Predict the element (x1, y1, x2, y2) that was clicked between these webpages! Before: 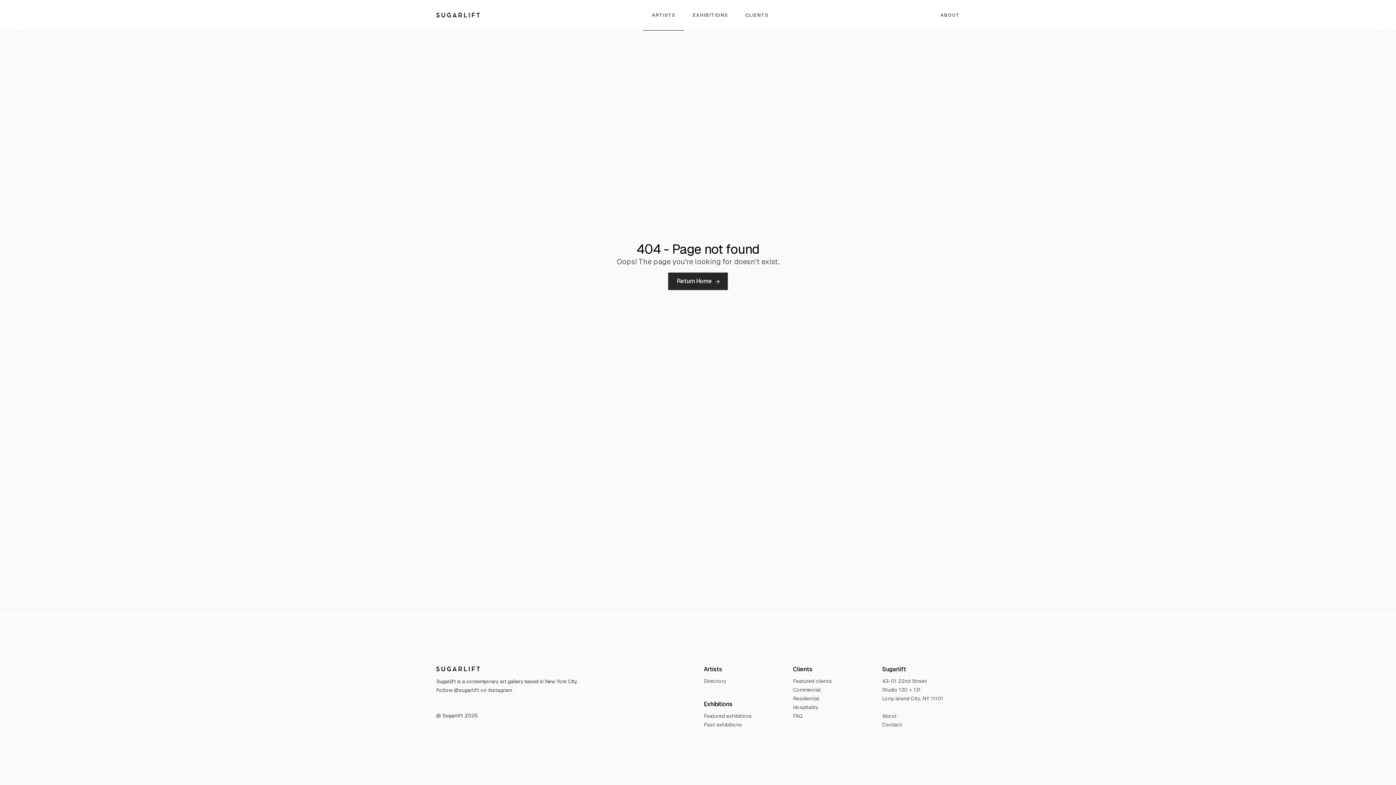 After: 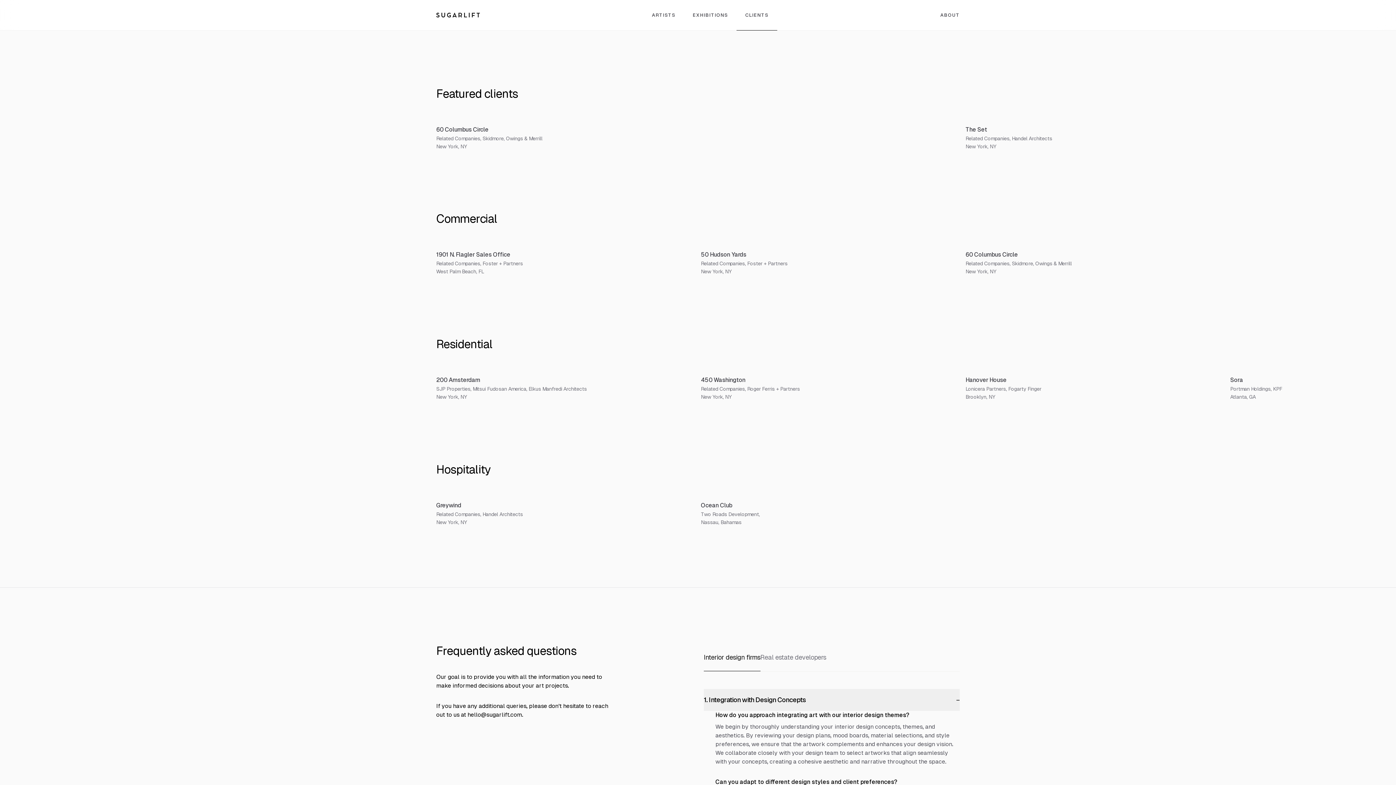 Action: bbox: (793, 677, 870, 685) label: Featured clients